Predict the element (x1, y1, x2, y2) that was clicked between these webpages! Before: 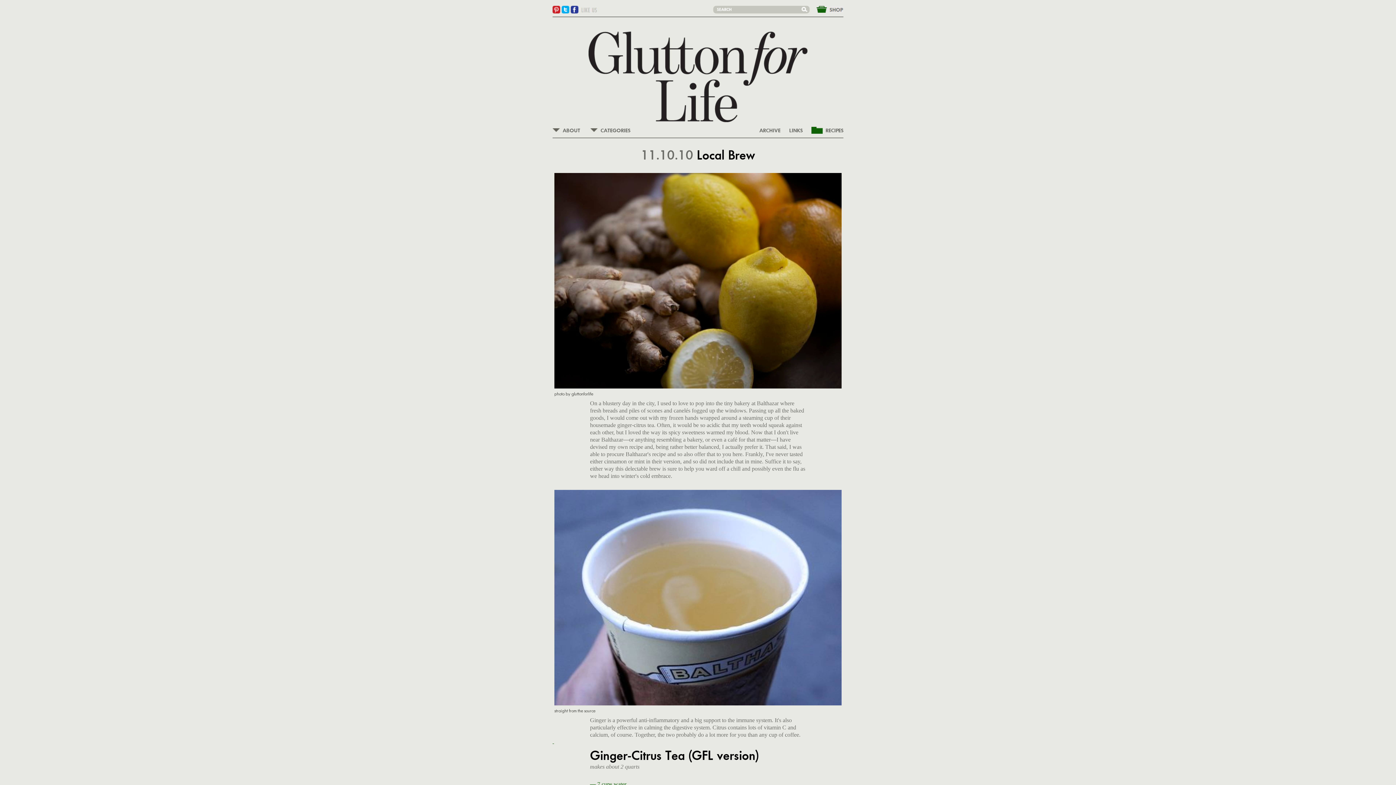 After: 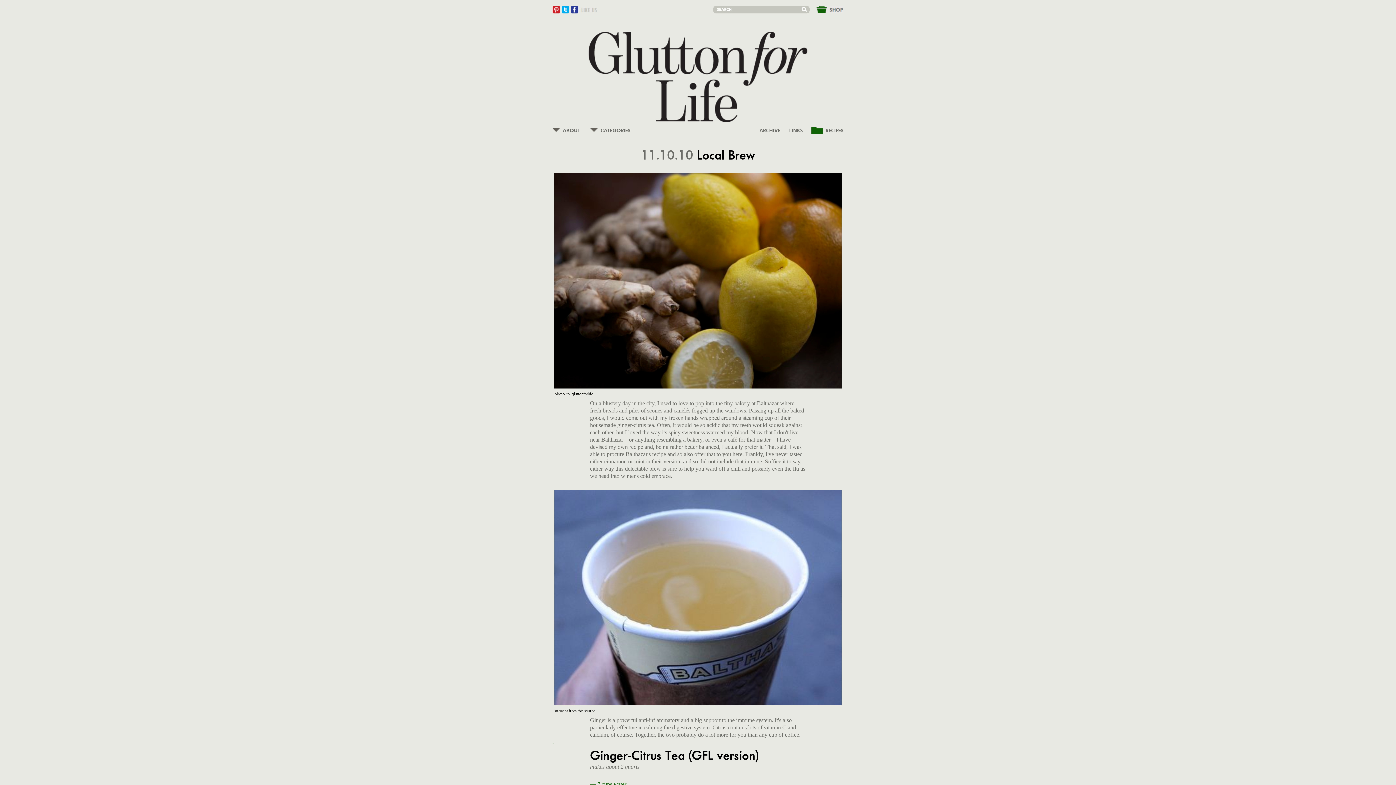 Action: bbox: (552, 5, 560, 13)